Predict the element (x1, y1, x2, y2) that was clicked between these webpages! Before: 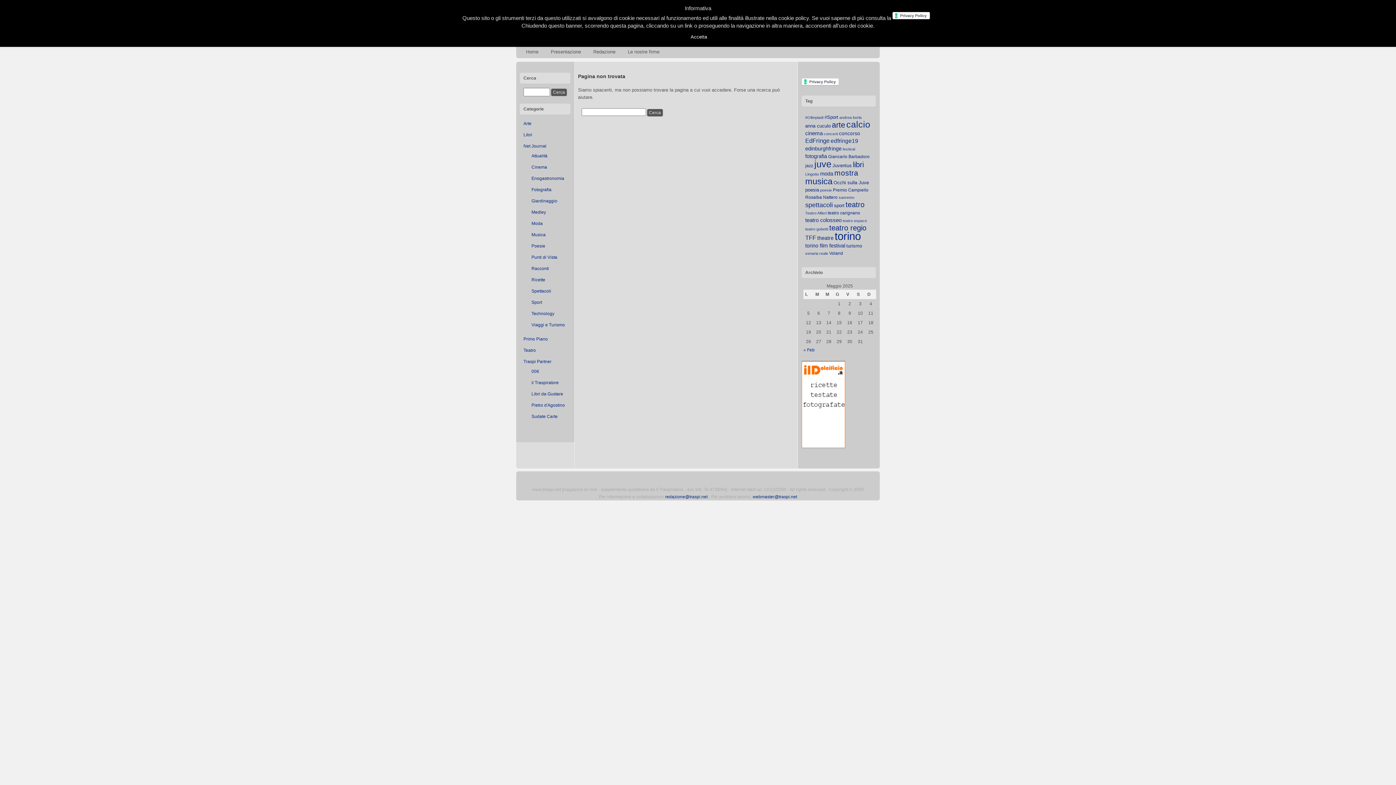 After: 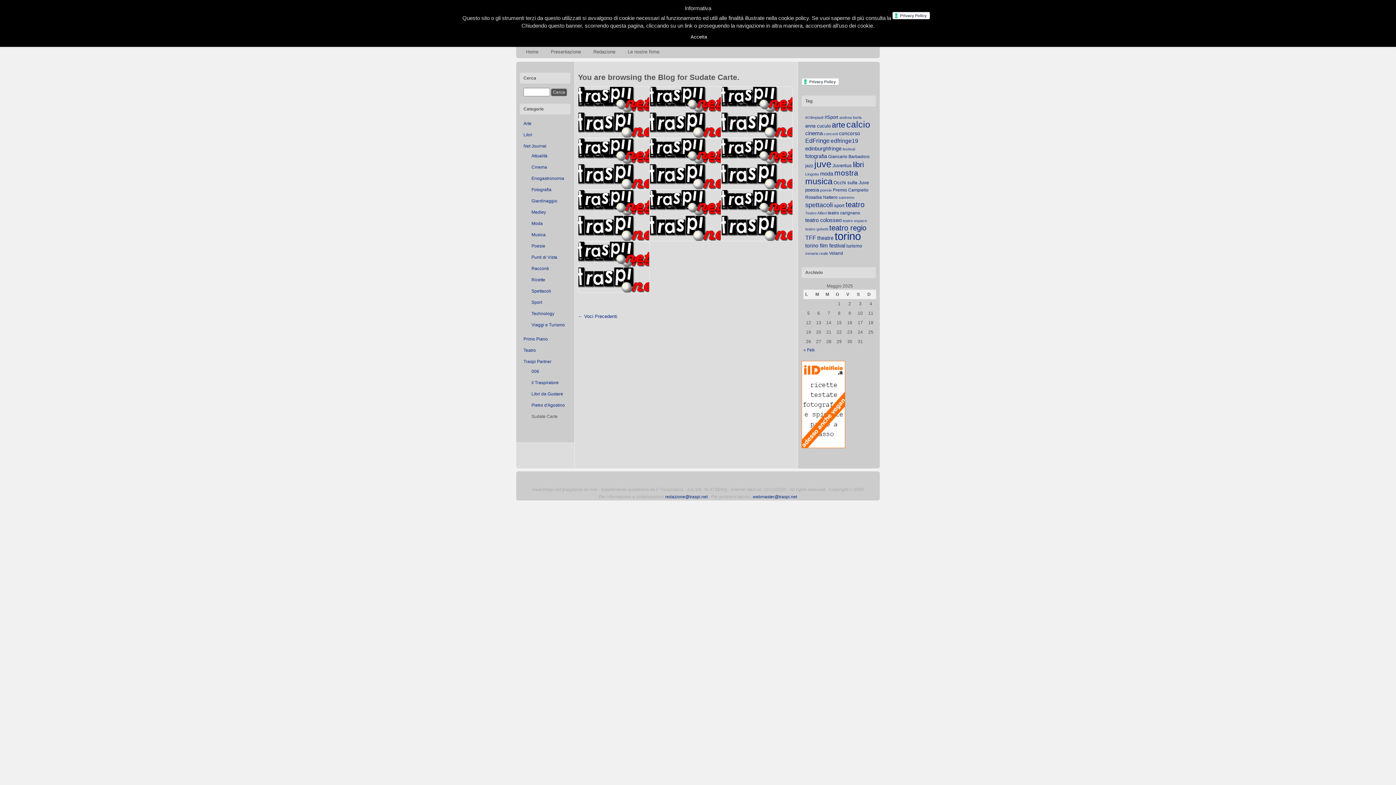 Action: bbox: (531, 413, 557, 419) label: Sudate Carte